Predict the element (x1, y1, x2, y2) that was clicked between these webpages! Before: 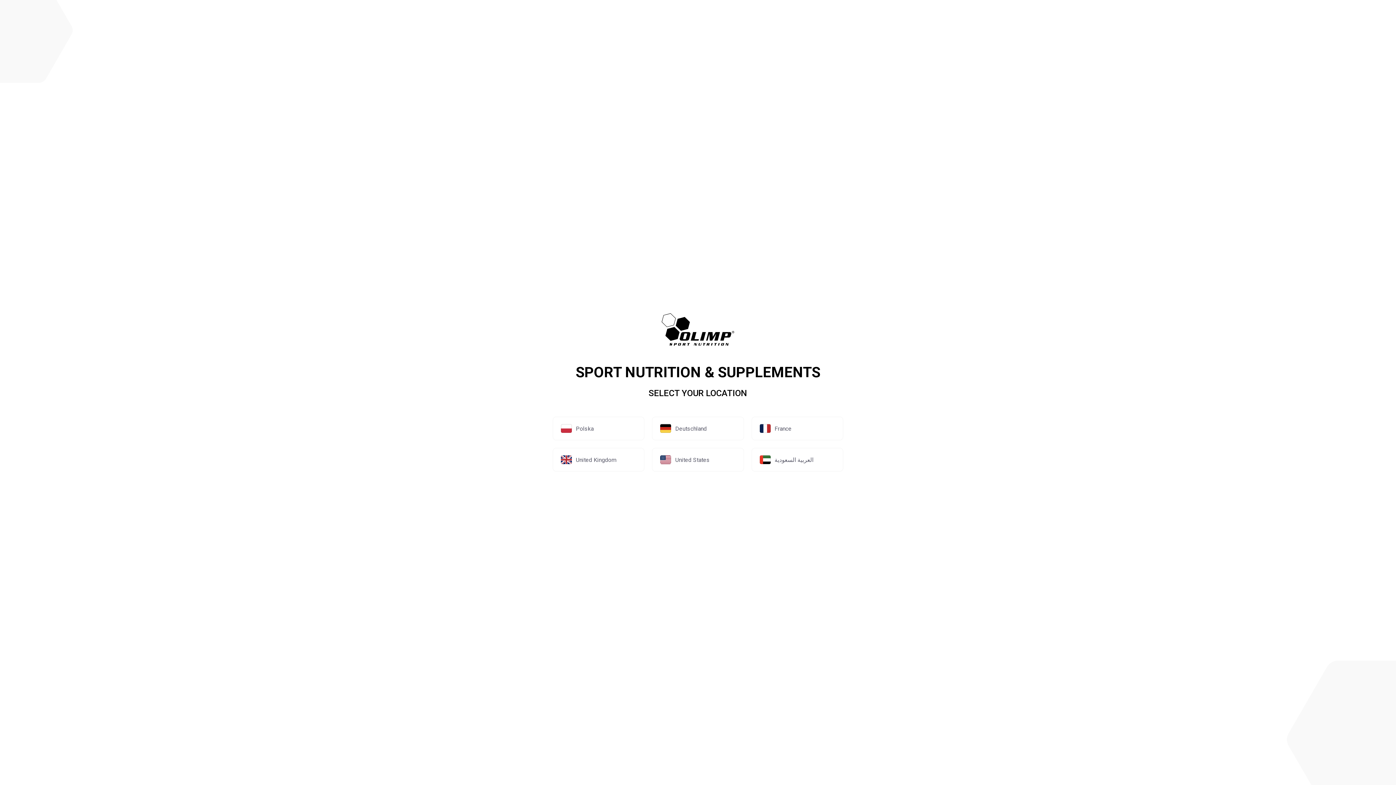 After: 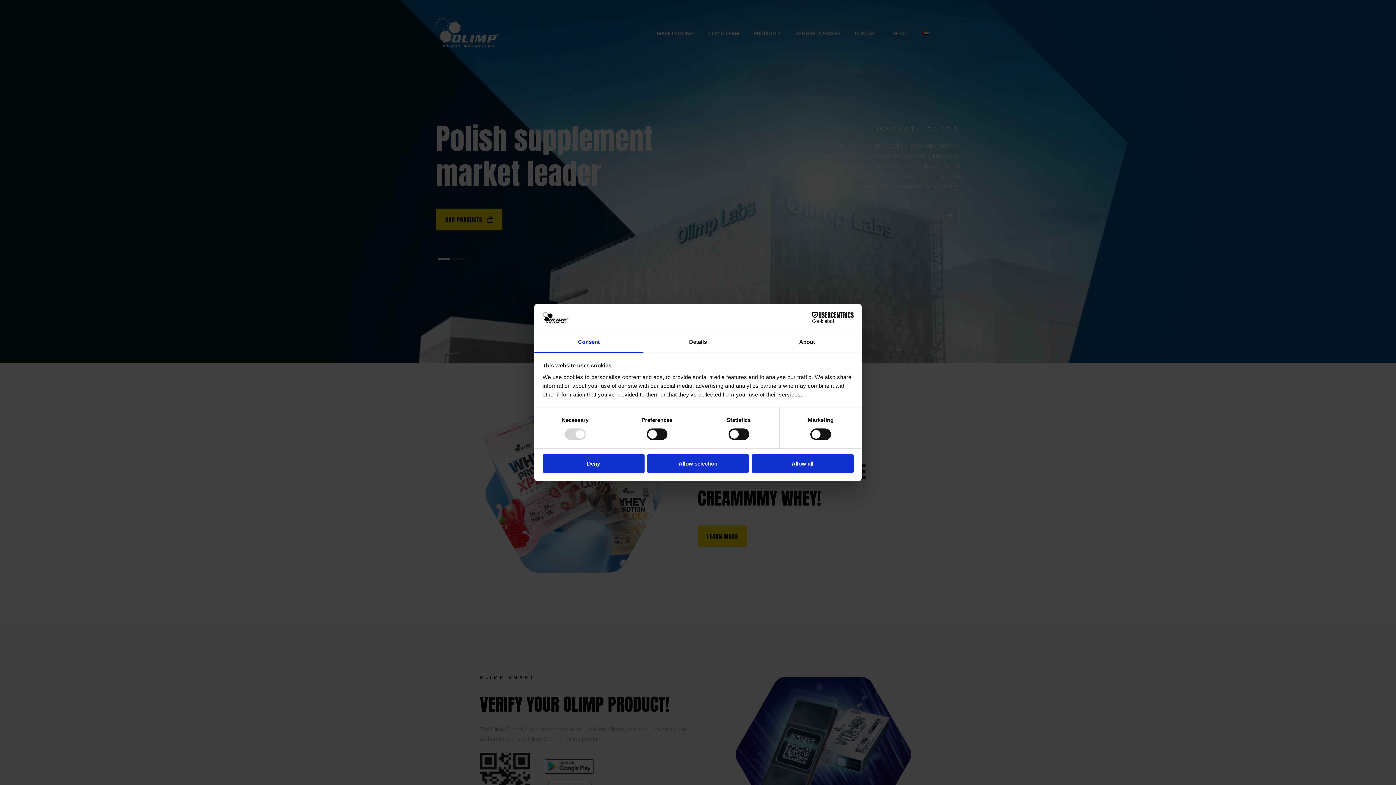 Action: label: العربية السعودية bbox: (751, 448, 843, 472)